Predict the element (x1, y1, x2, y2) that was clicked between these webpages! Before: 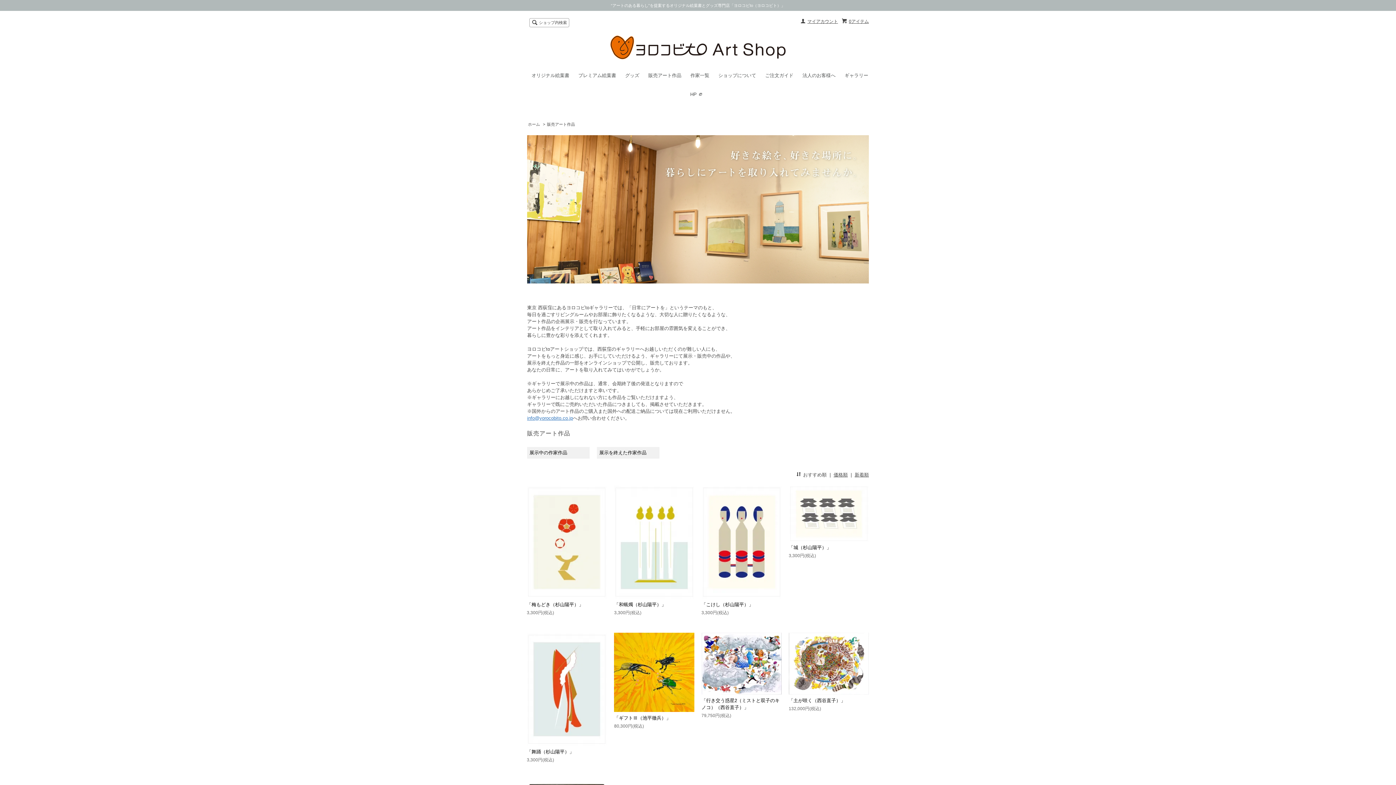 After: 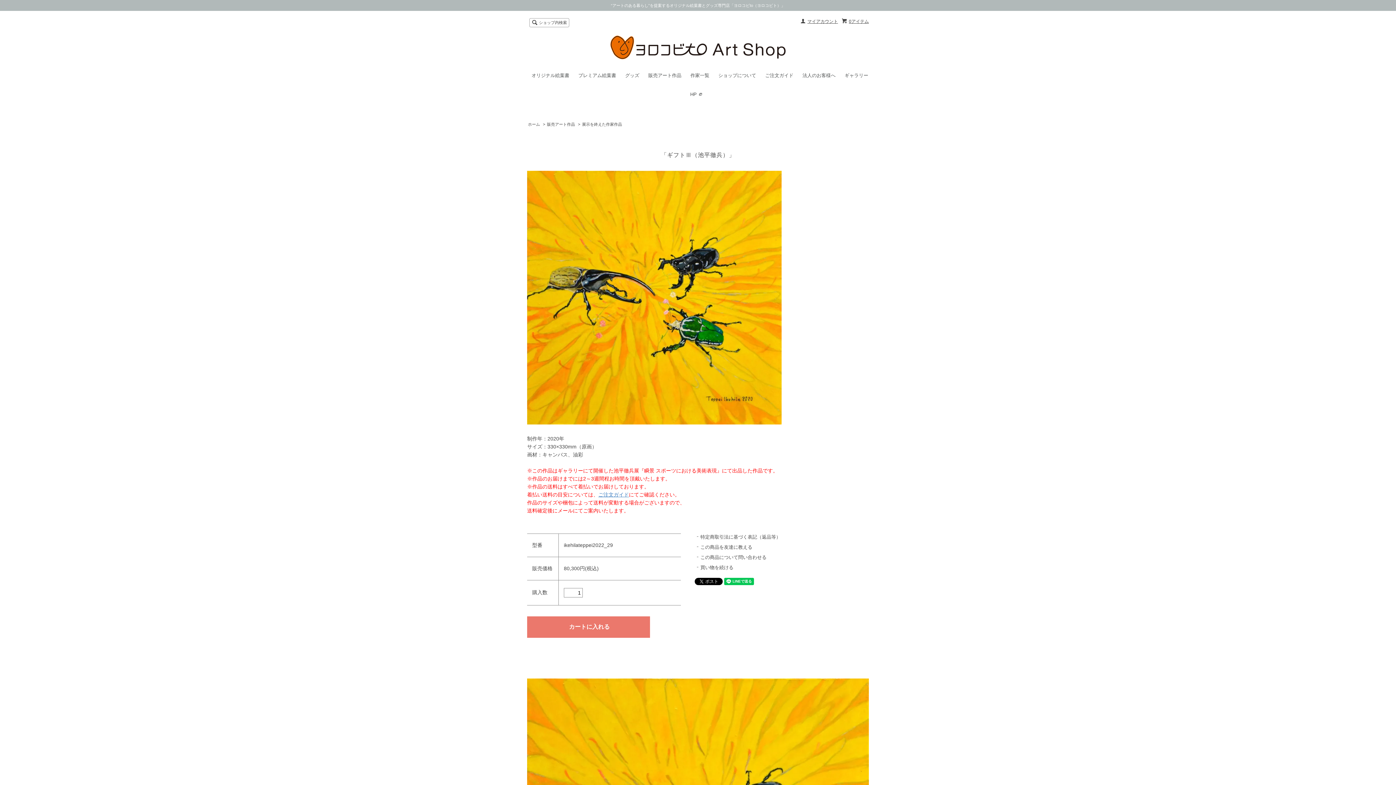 Action: label: 「ギフトⅢ（池平徹兵）」 bbox: (614, 715, 671, 721)